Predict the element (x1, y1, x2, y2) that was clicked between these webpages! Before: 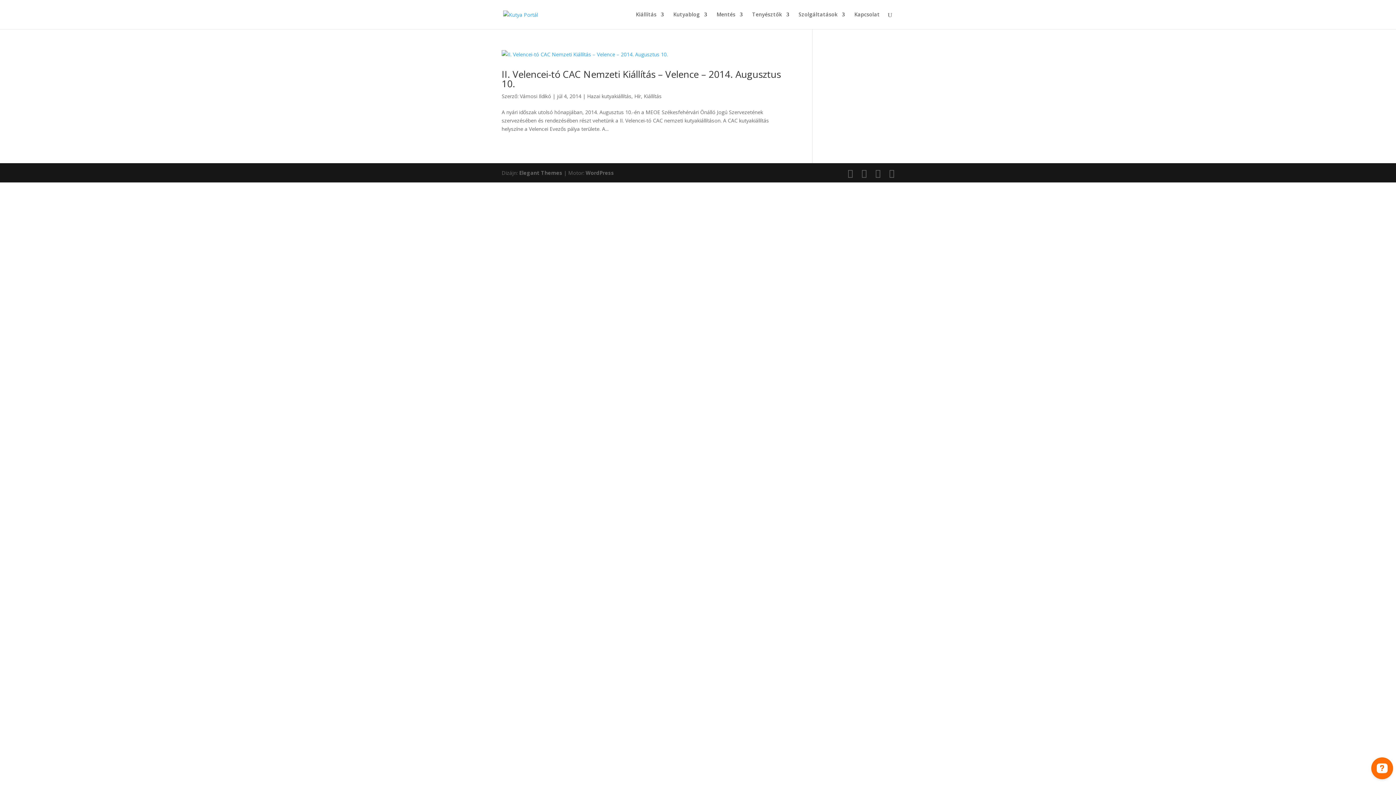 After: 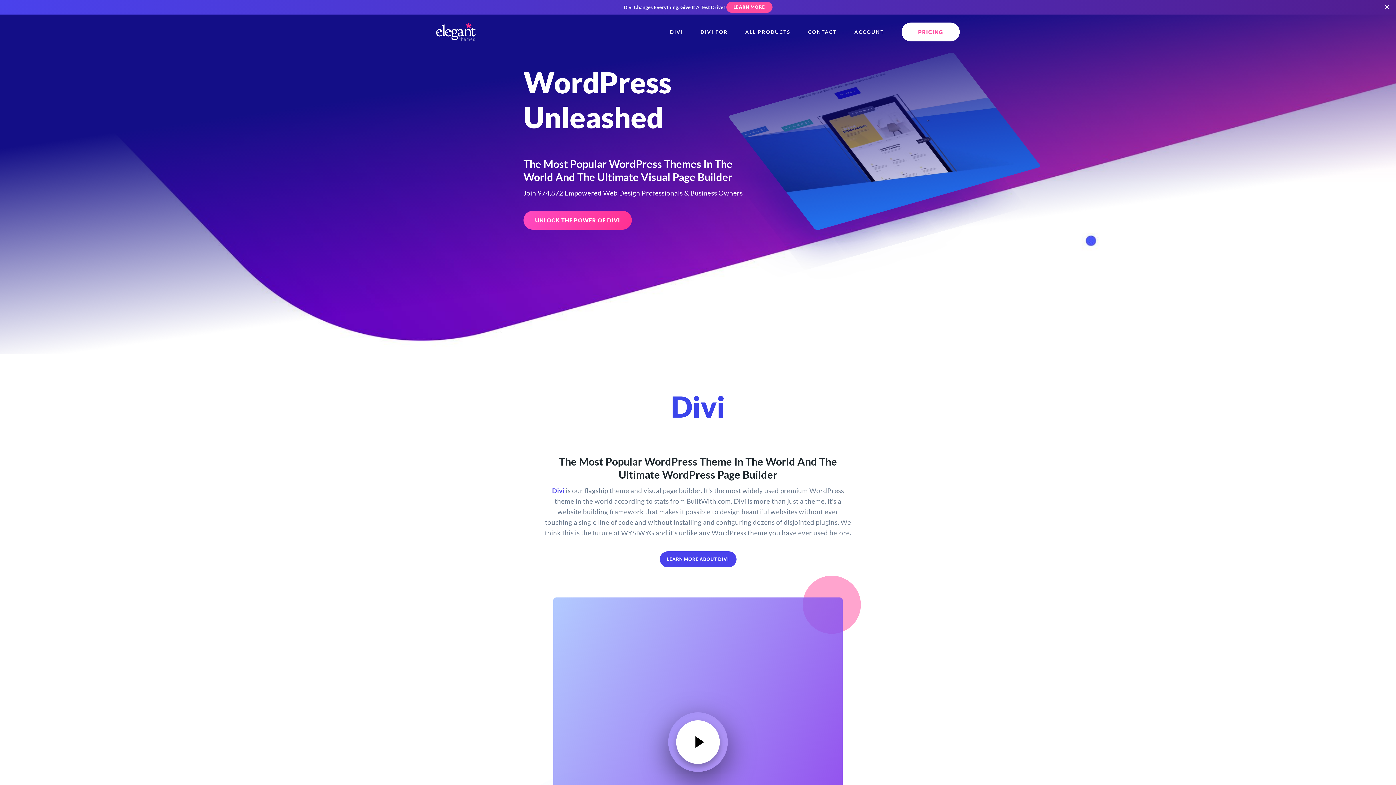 Action: bbox: (519, 169, 562, 176) label: Elegant Themes